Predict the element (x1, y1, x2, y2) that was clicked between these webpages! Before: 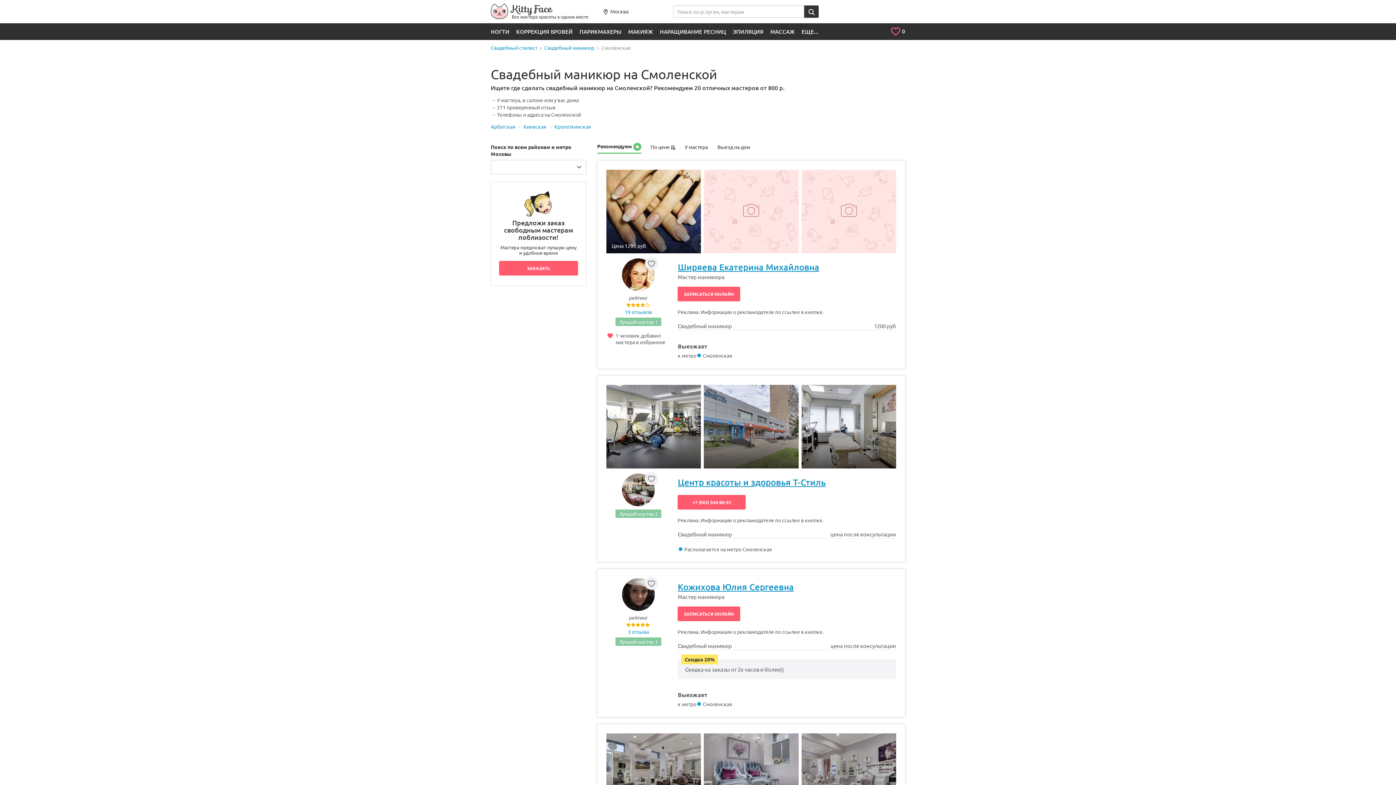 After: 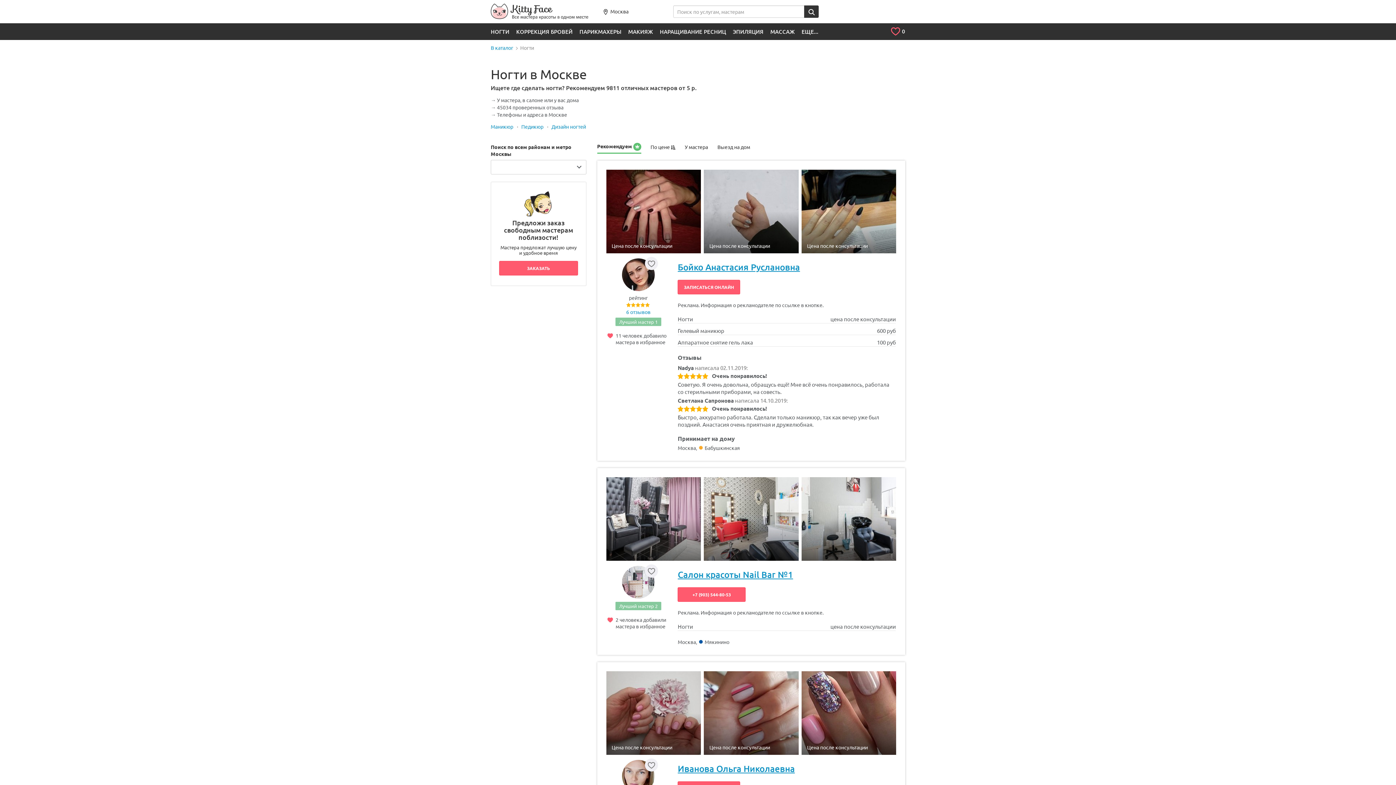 Action: bbox: (490, 23, 509, 40) label: НОГТИ